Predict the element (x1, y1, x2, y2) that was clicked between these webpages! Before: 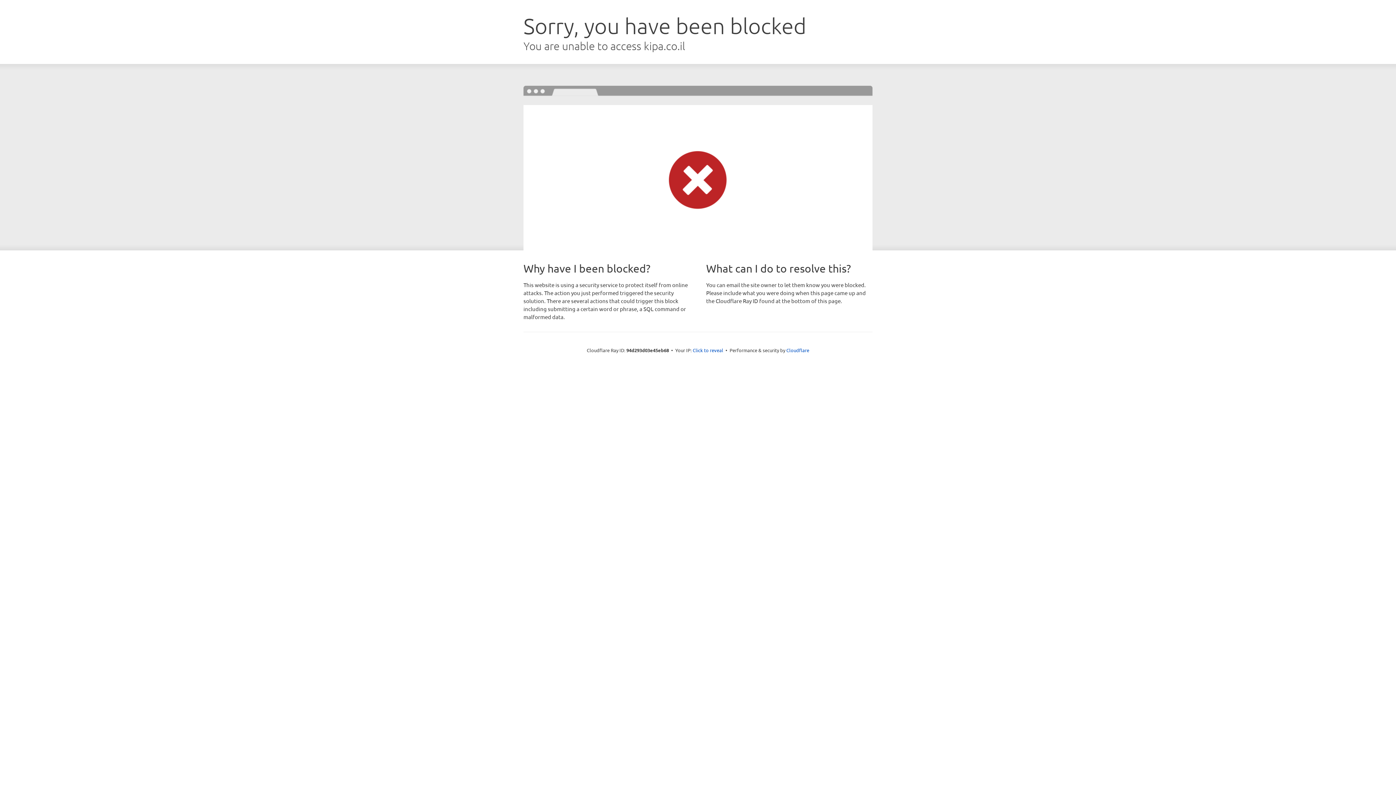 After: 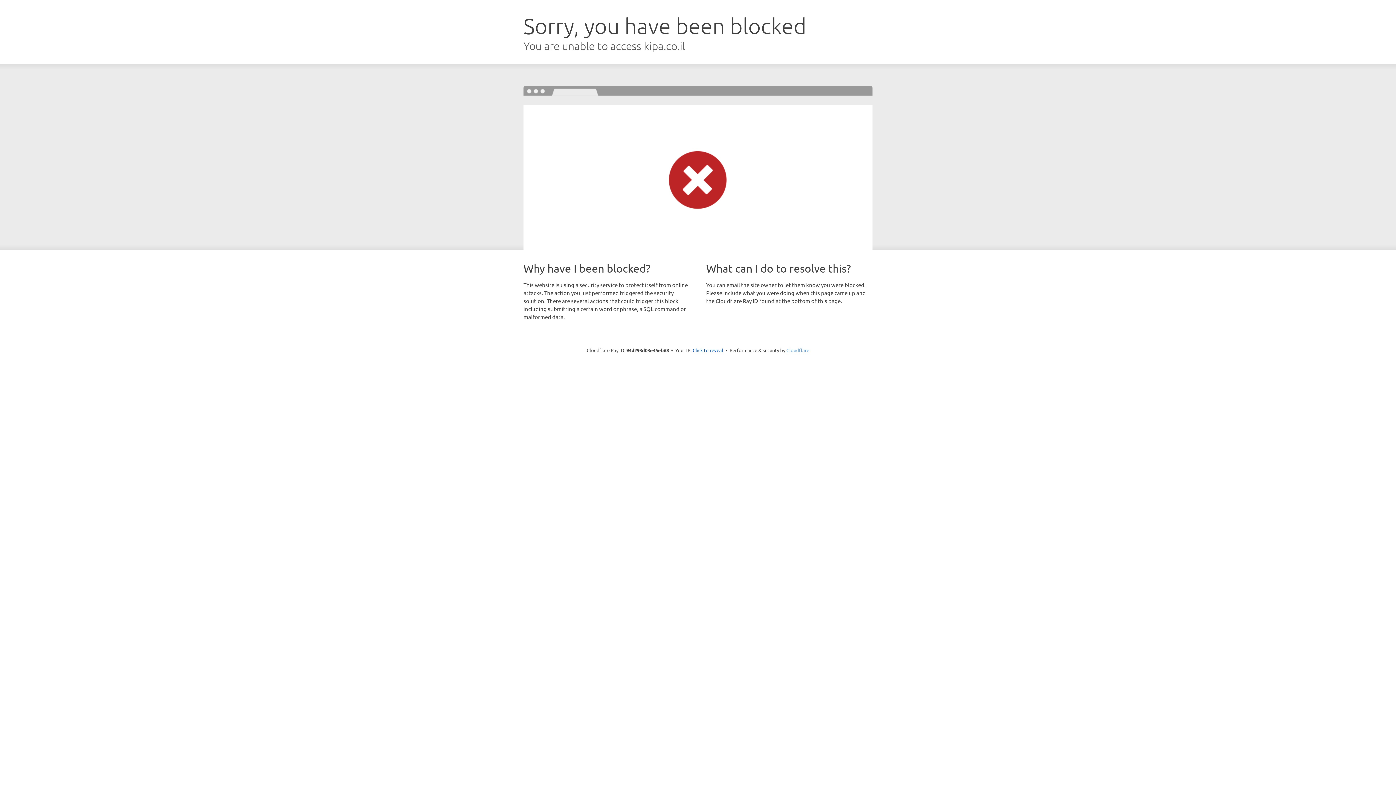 Action: bbox: (786, 347, 809, 353) label: Cloudflare